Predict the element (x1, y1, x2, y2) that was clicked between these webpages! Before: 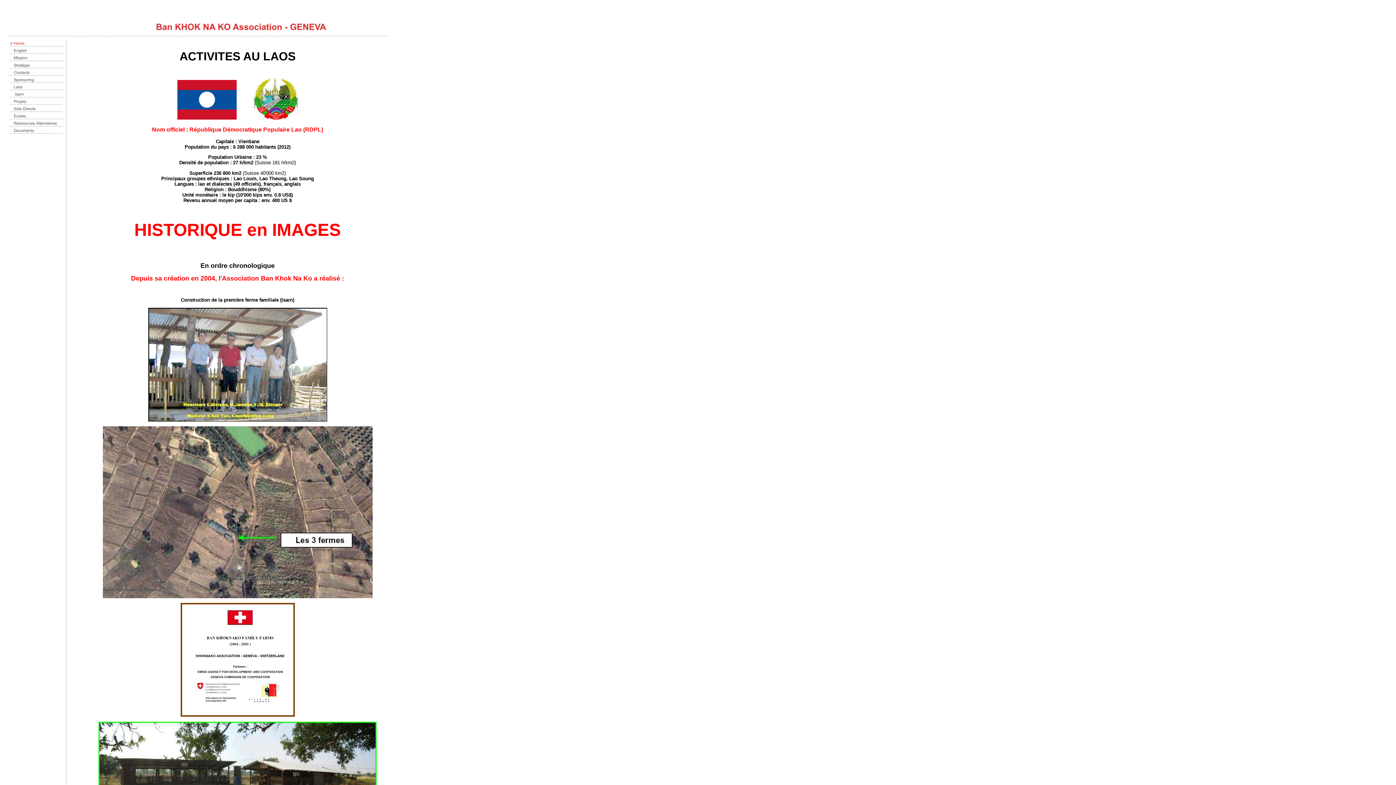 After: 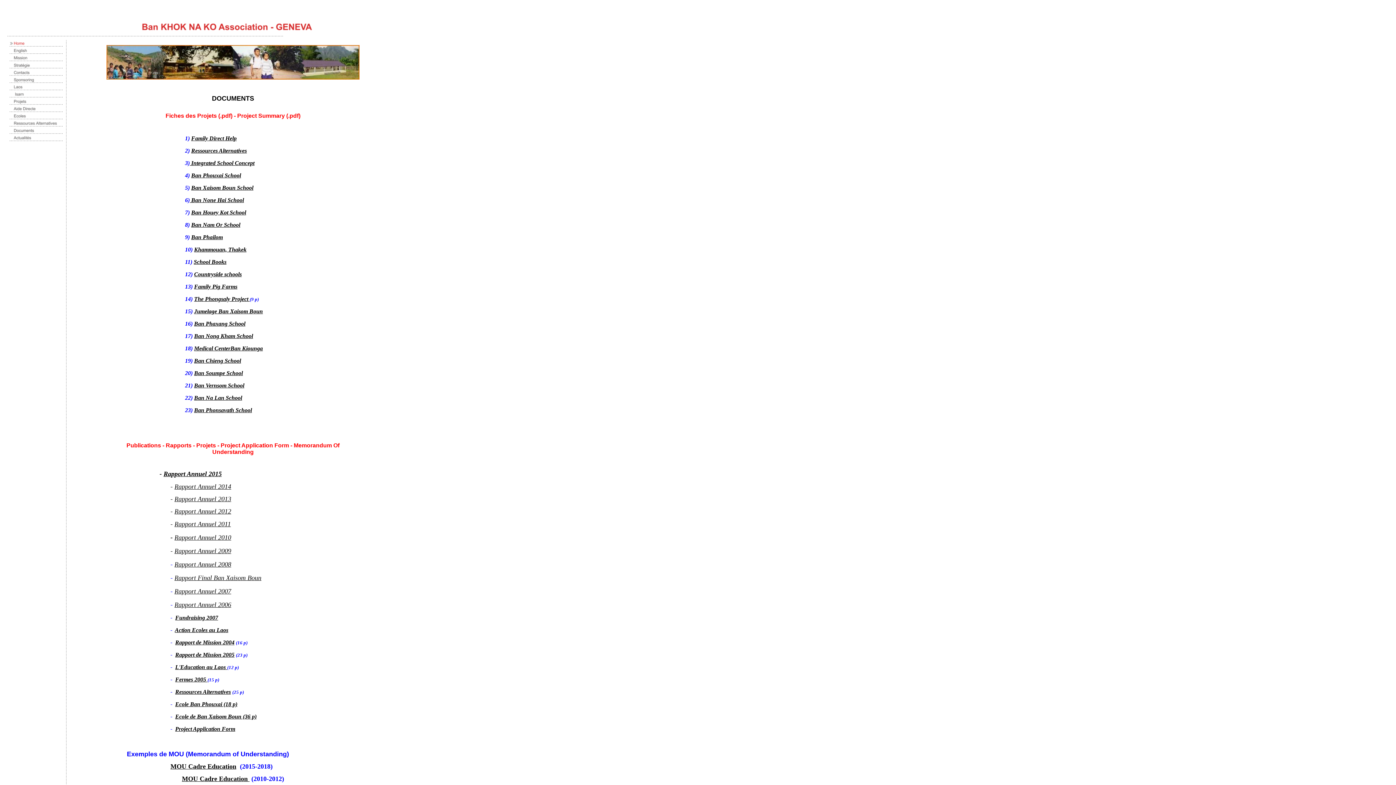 Action: bbox: (2, 129, 65, 135)